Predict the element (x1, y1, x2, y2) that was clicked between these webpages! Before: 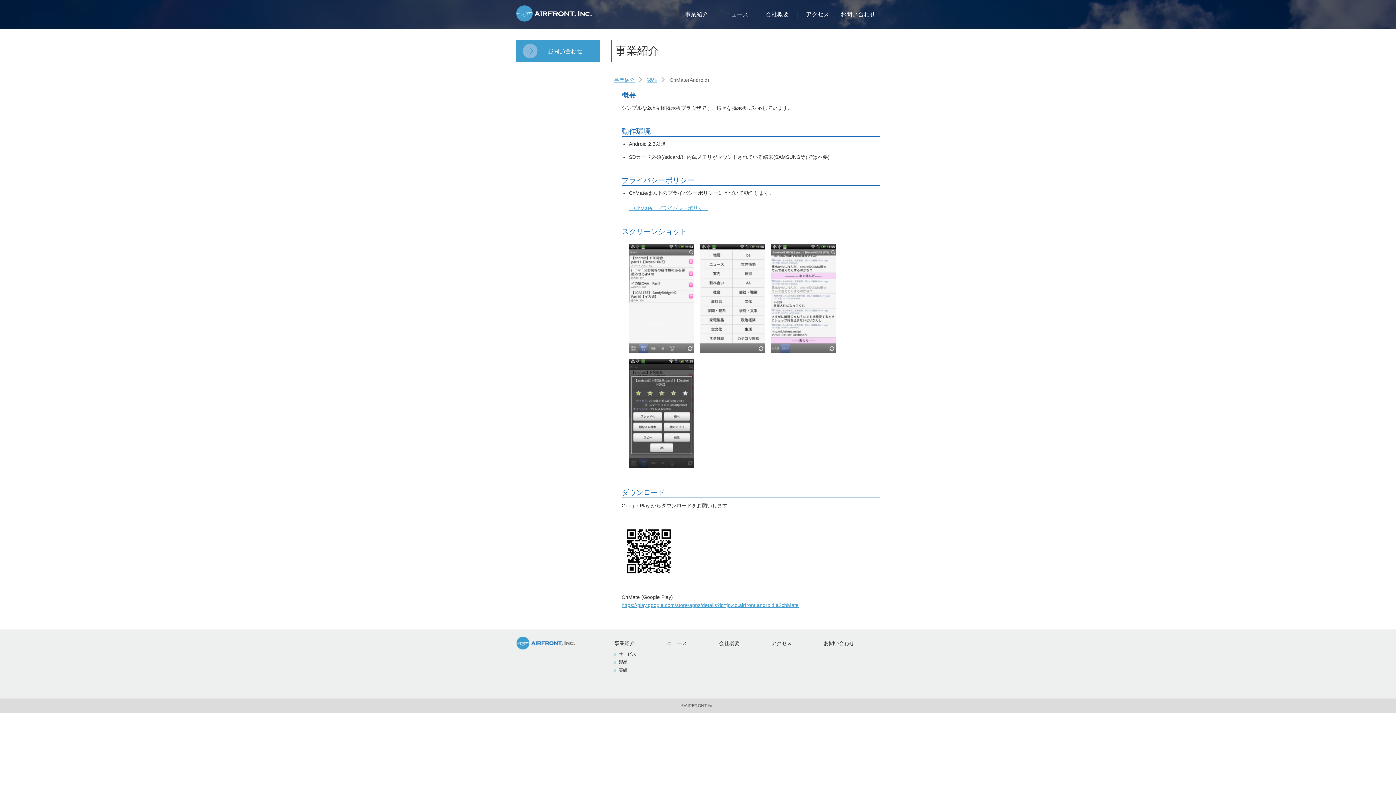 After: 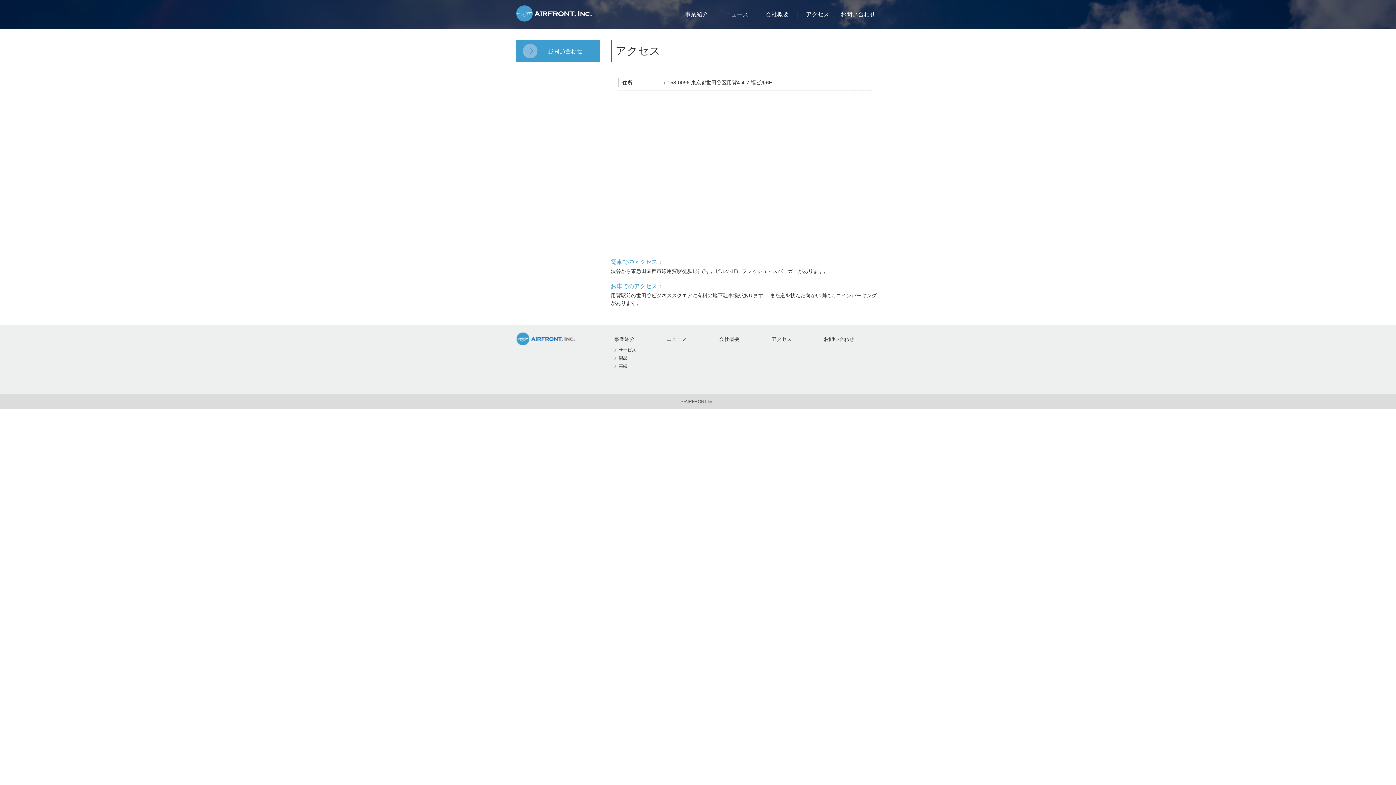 Action: label: アクセス bbox: (806, 11, 829, 17)